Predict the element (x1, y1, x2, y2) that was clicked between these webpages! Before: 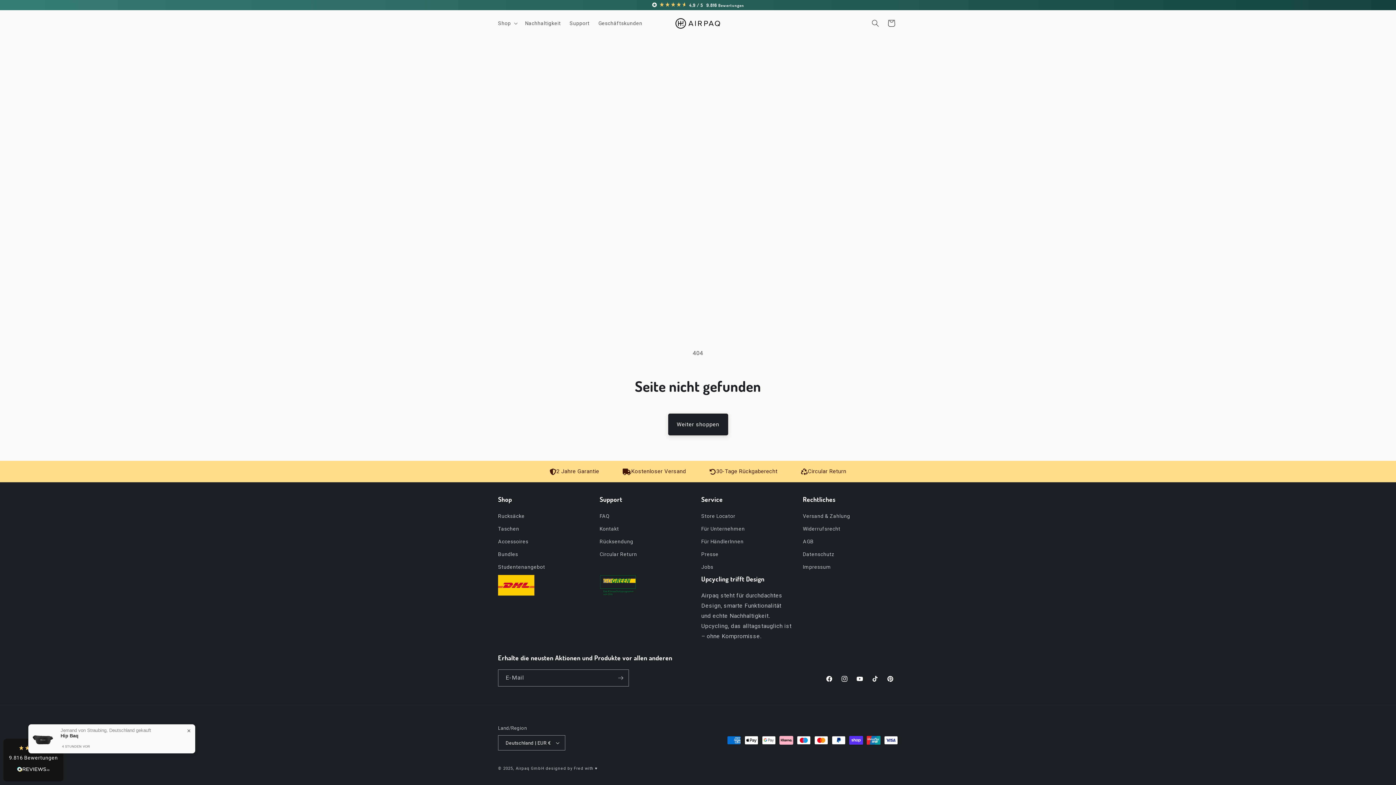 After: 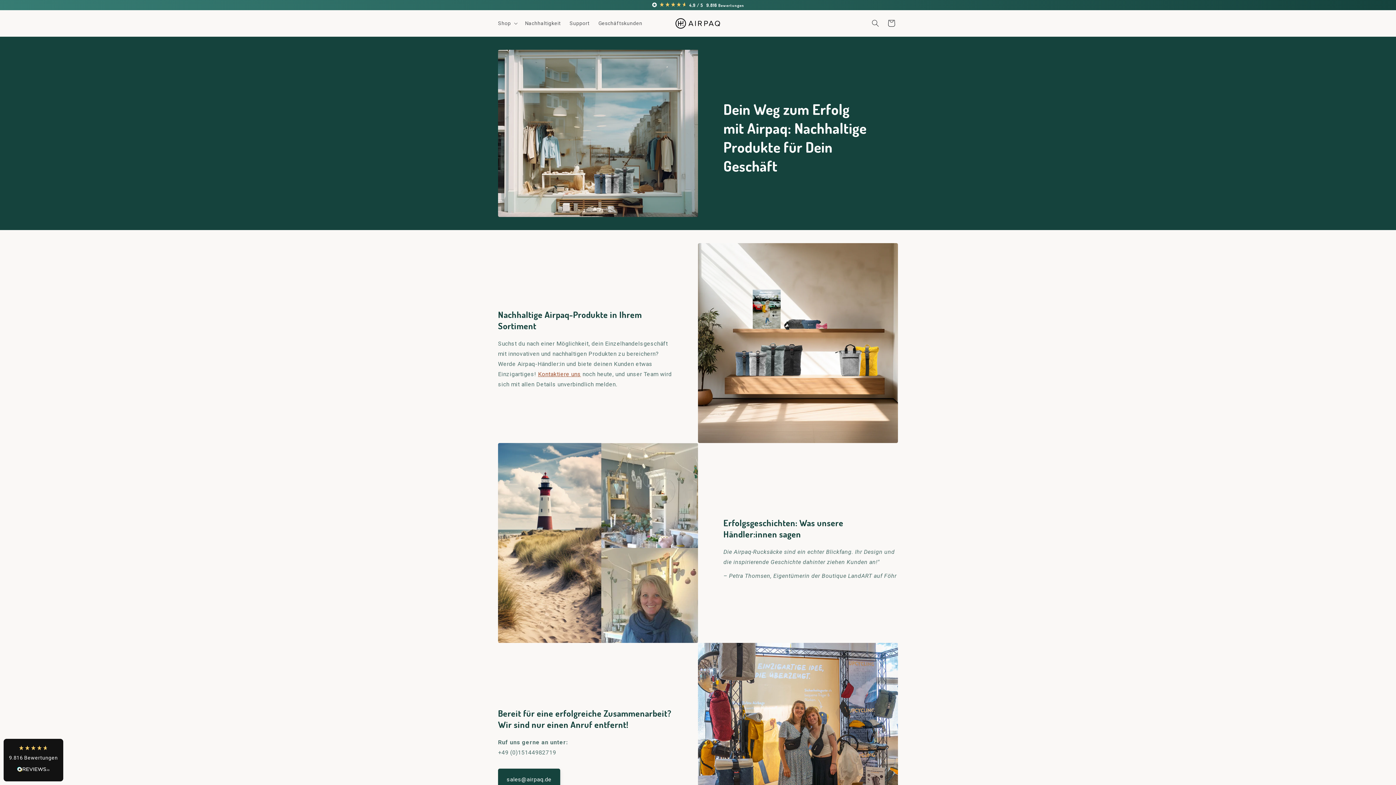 Action: label: Für HändlerInnen bbox: (701, 535, 743, 548)